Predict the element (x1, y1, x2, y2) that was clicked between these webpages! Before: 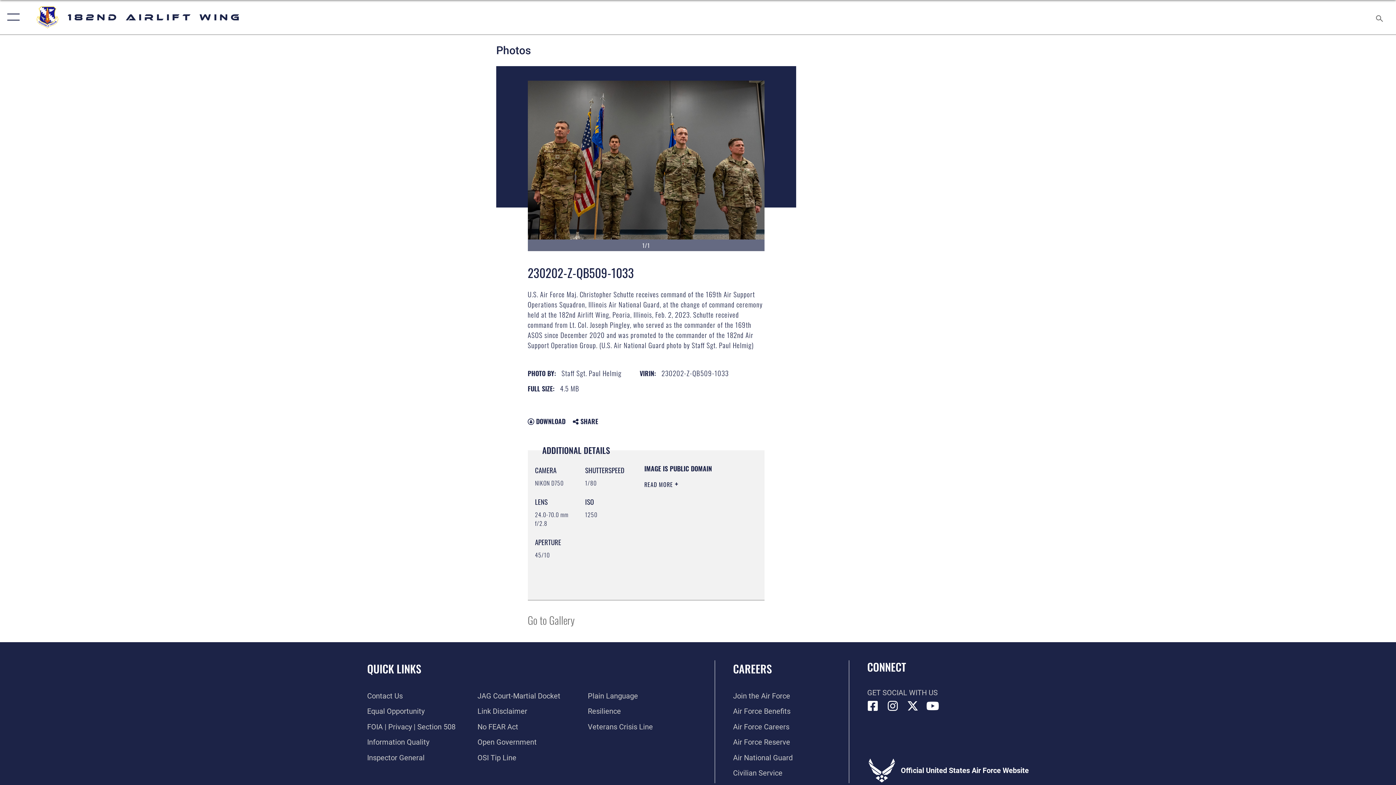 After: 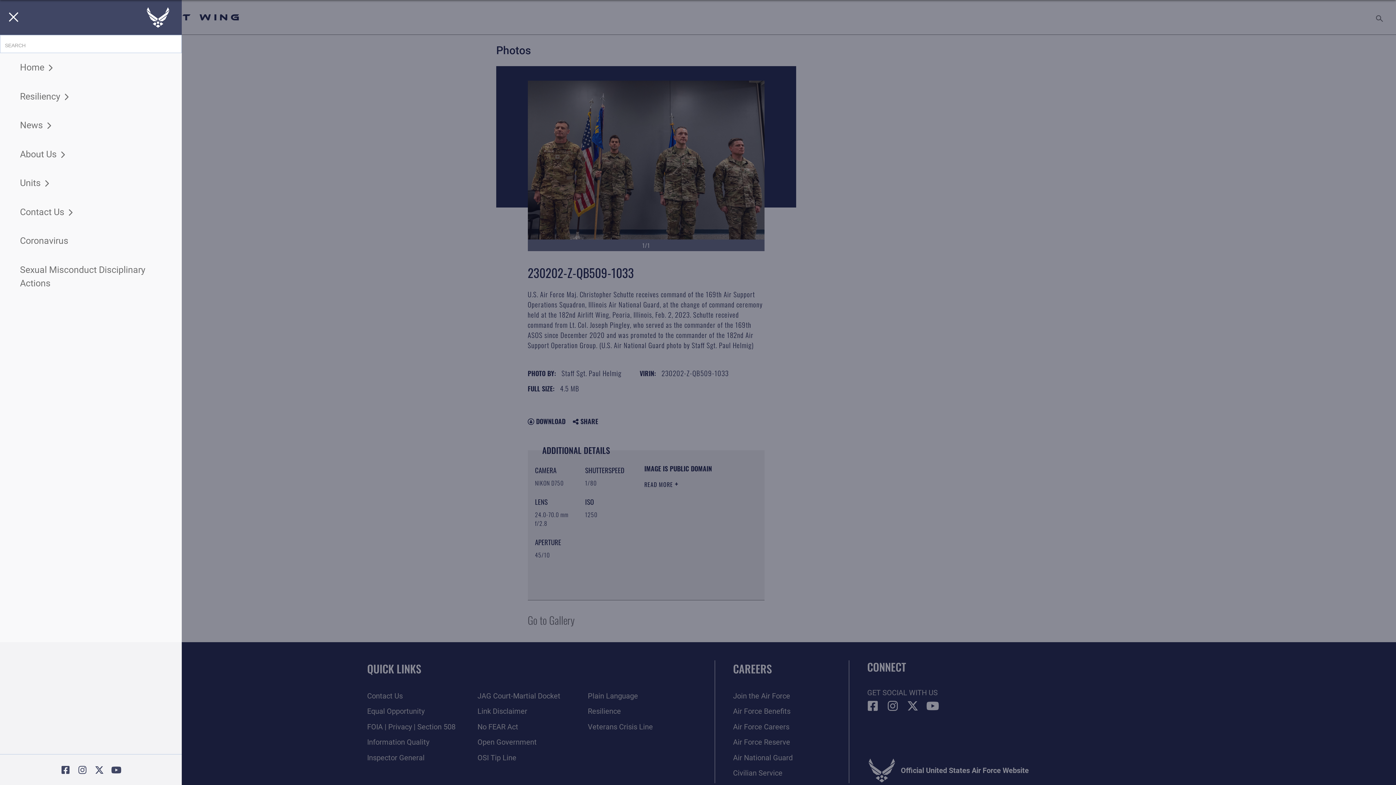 Action: label: Show or Hide Navigation bbox: (0, 0, 23, 34)